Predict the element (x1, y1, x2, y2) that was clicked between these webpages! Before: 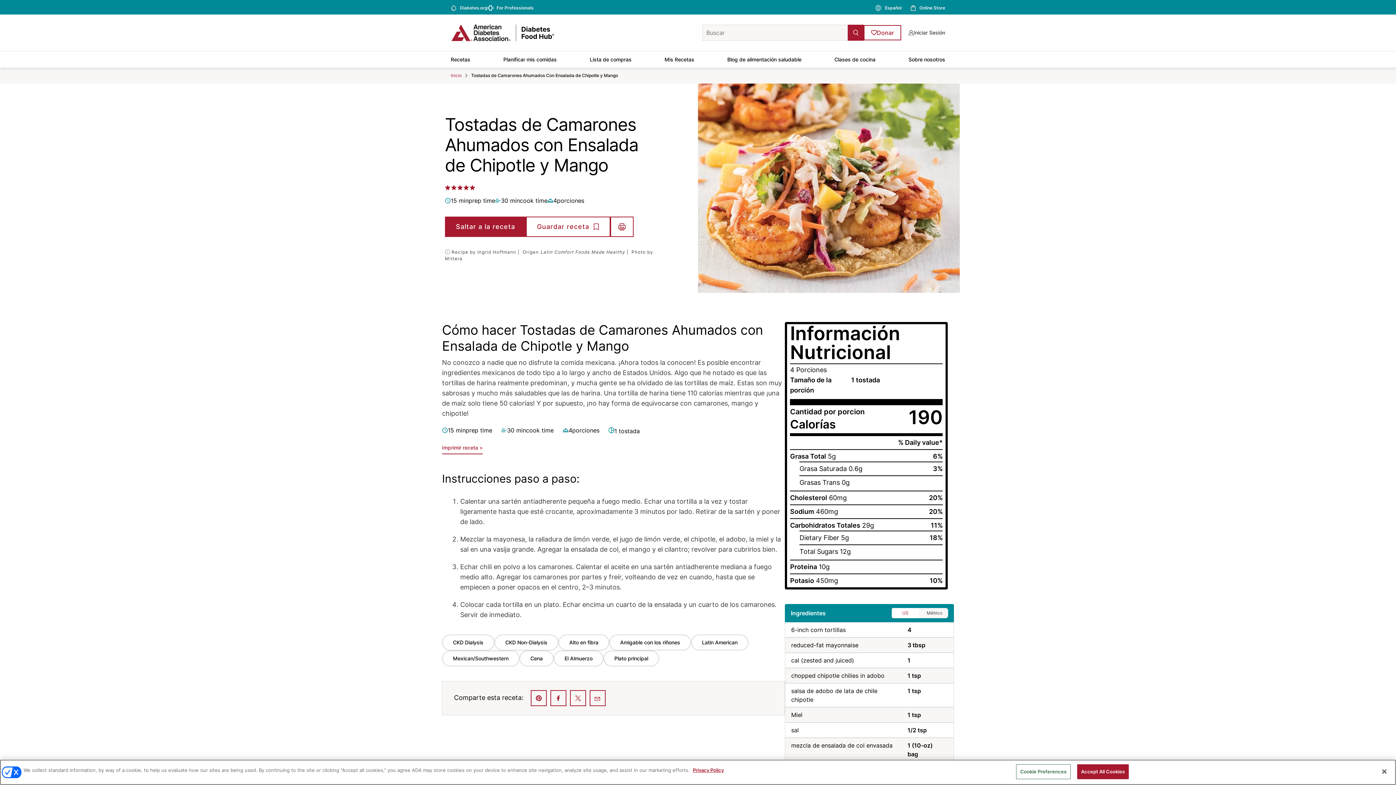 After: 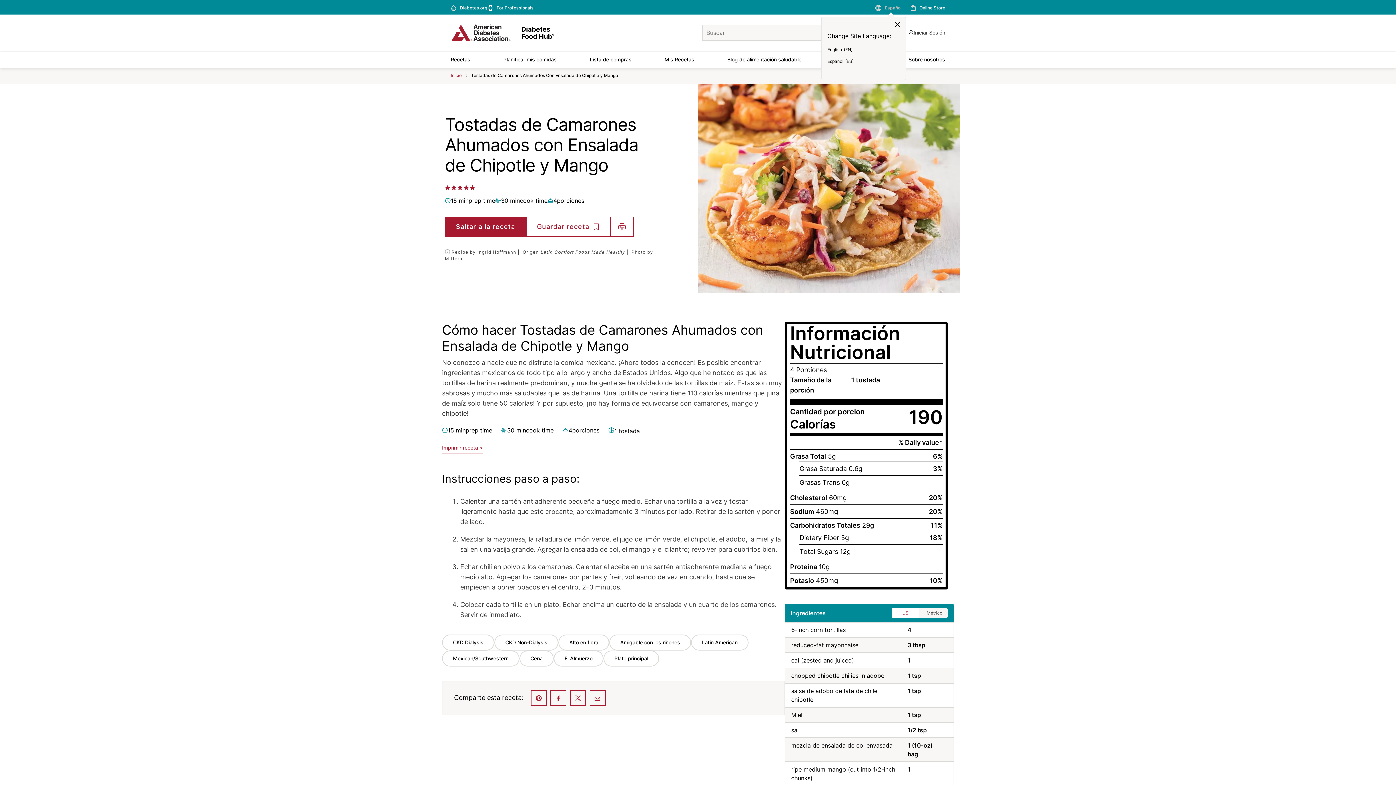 Action: label: Español bbox: (885, 4, 901, 11)